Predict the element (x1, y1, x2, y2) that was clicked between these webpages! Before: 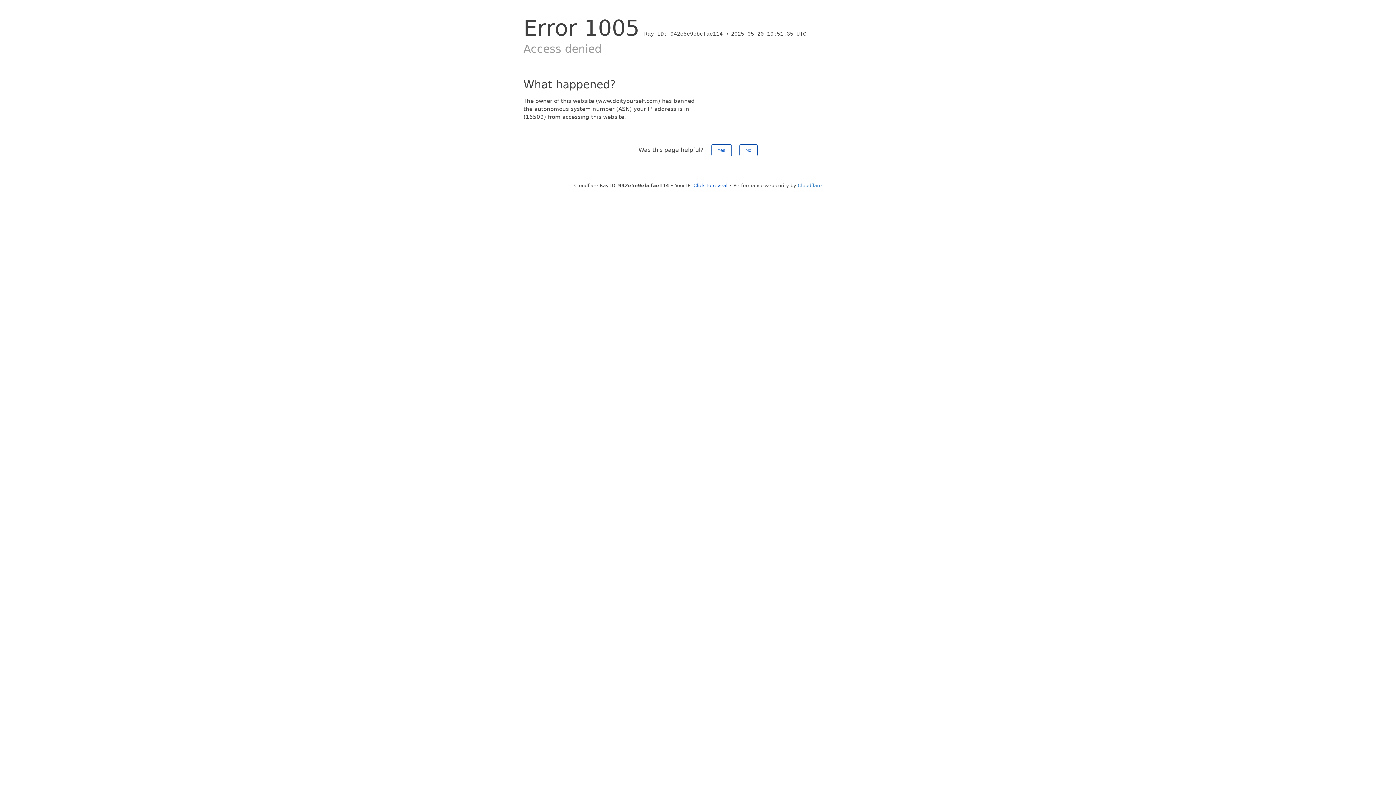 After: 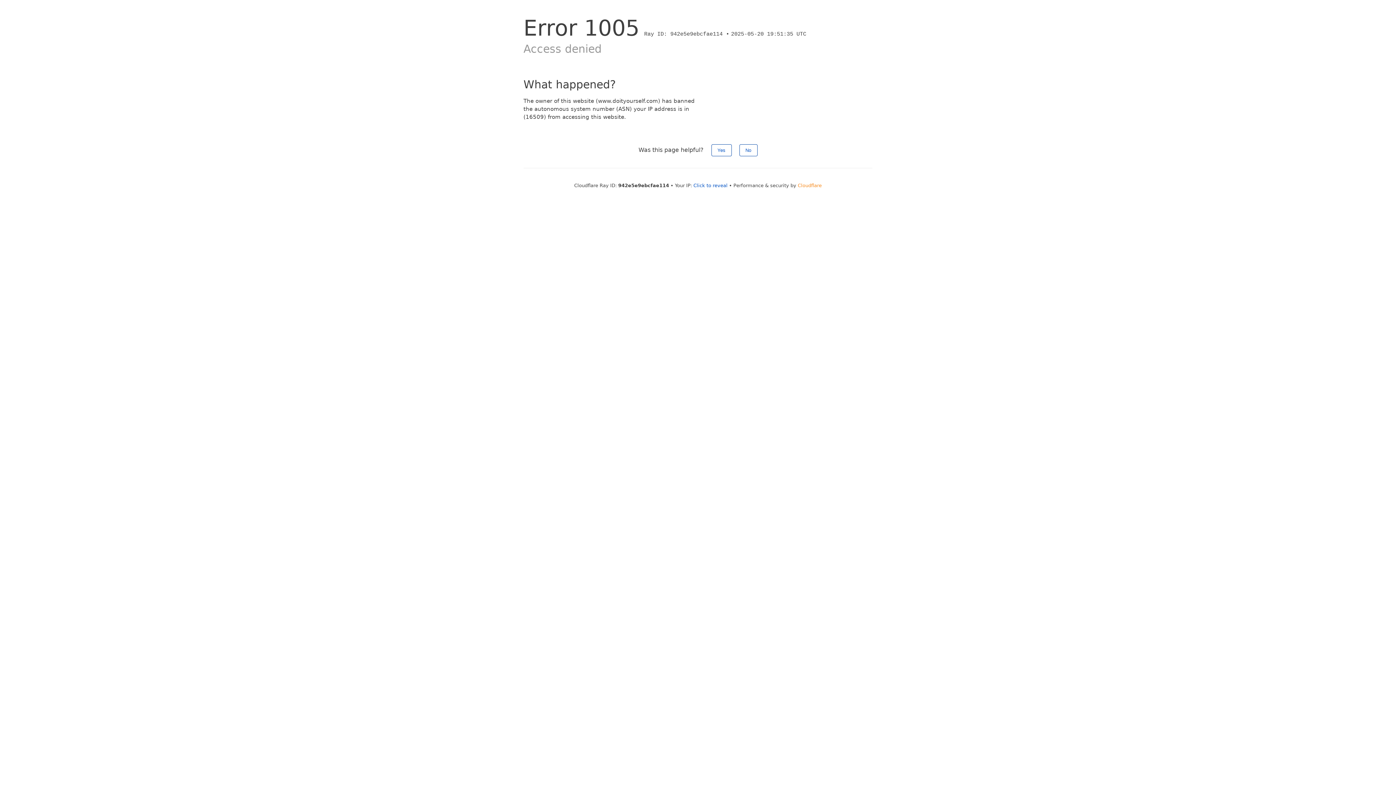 Action: label: Cloudflare bbox: (798, 182, 822, 188)